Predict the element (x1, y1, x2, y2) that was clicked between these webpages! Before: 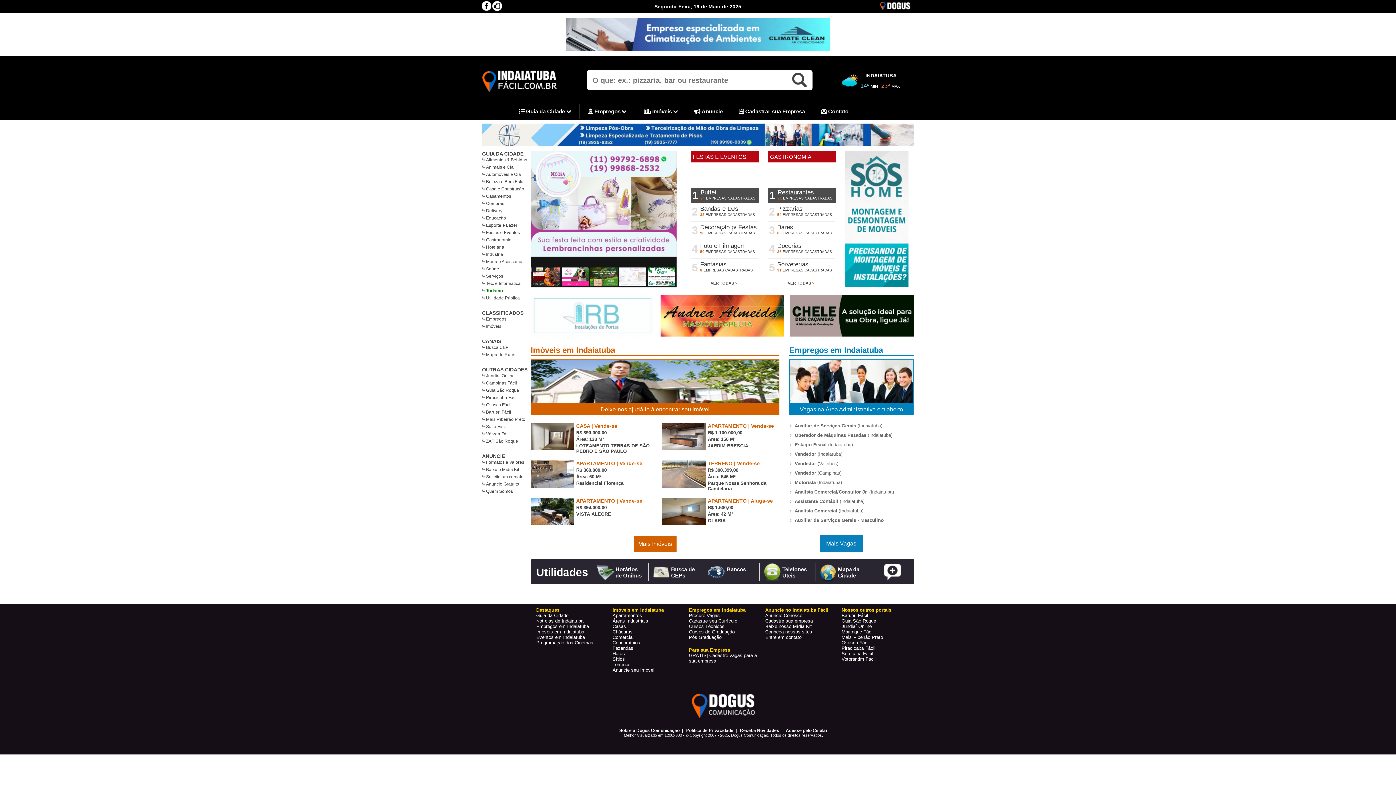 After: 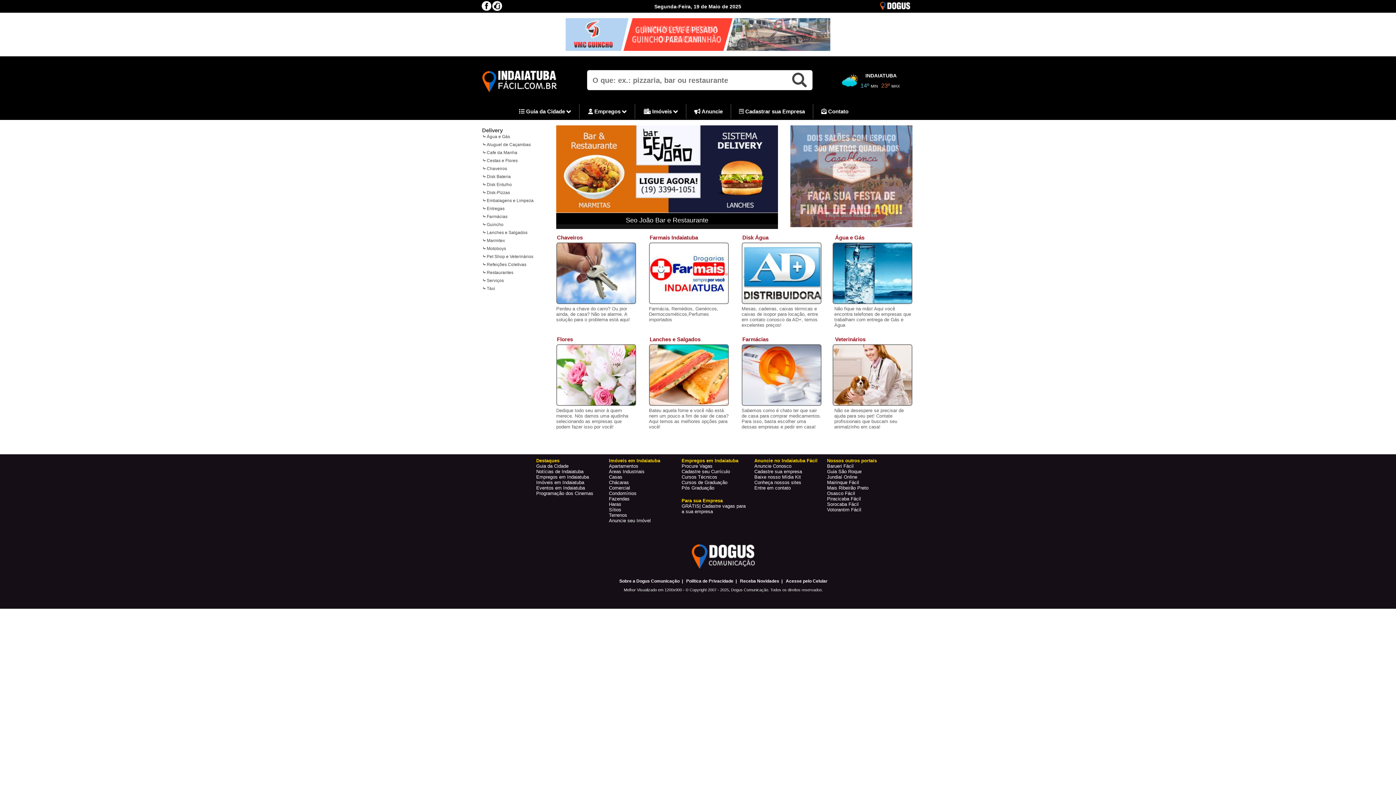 Action: bbox: (481, 207, 502, 213) label: Delivery